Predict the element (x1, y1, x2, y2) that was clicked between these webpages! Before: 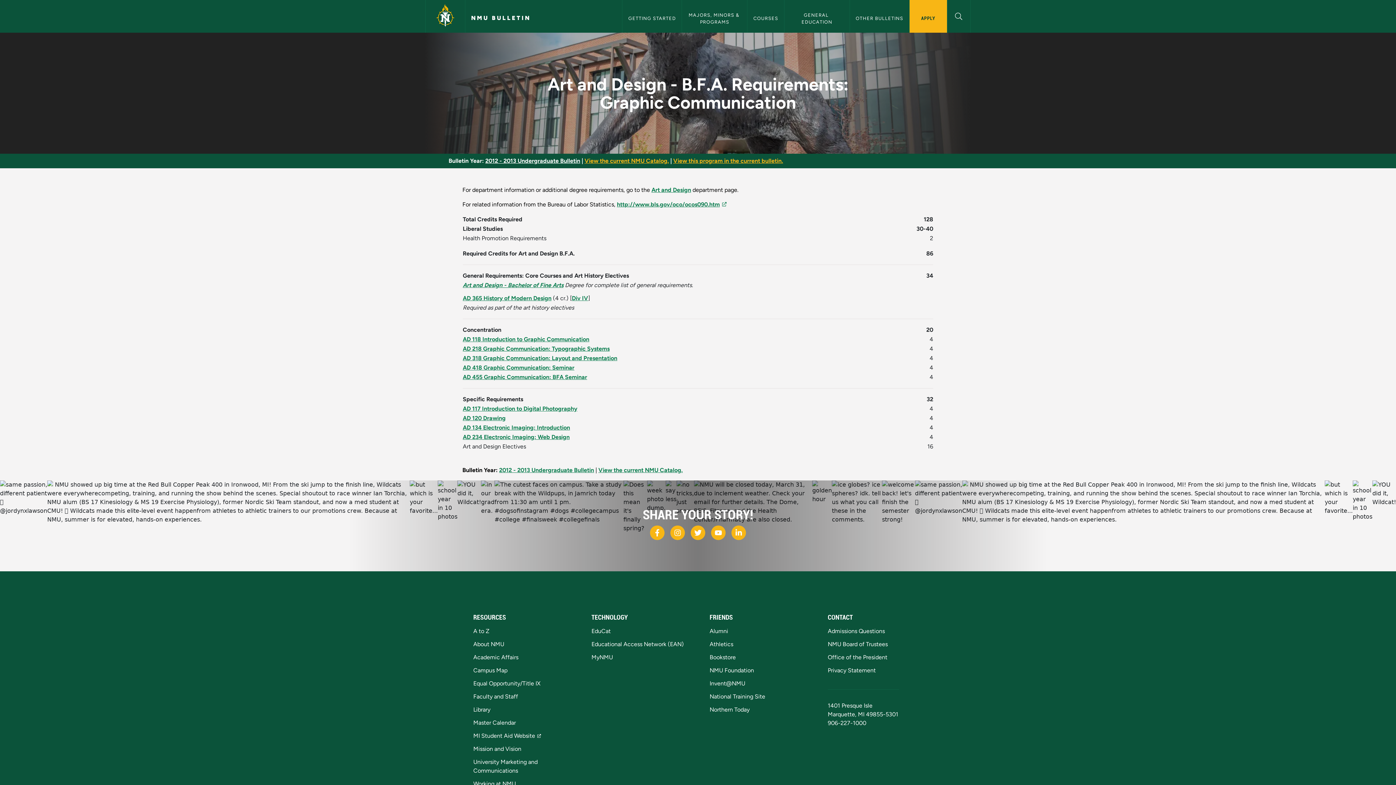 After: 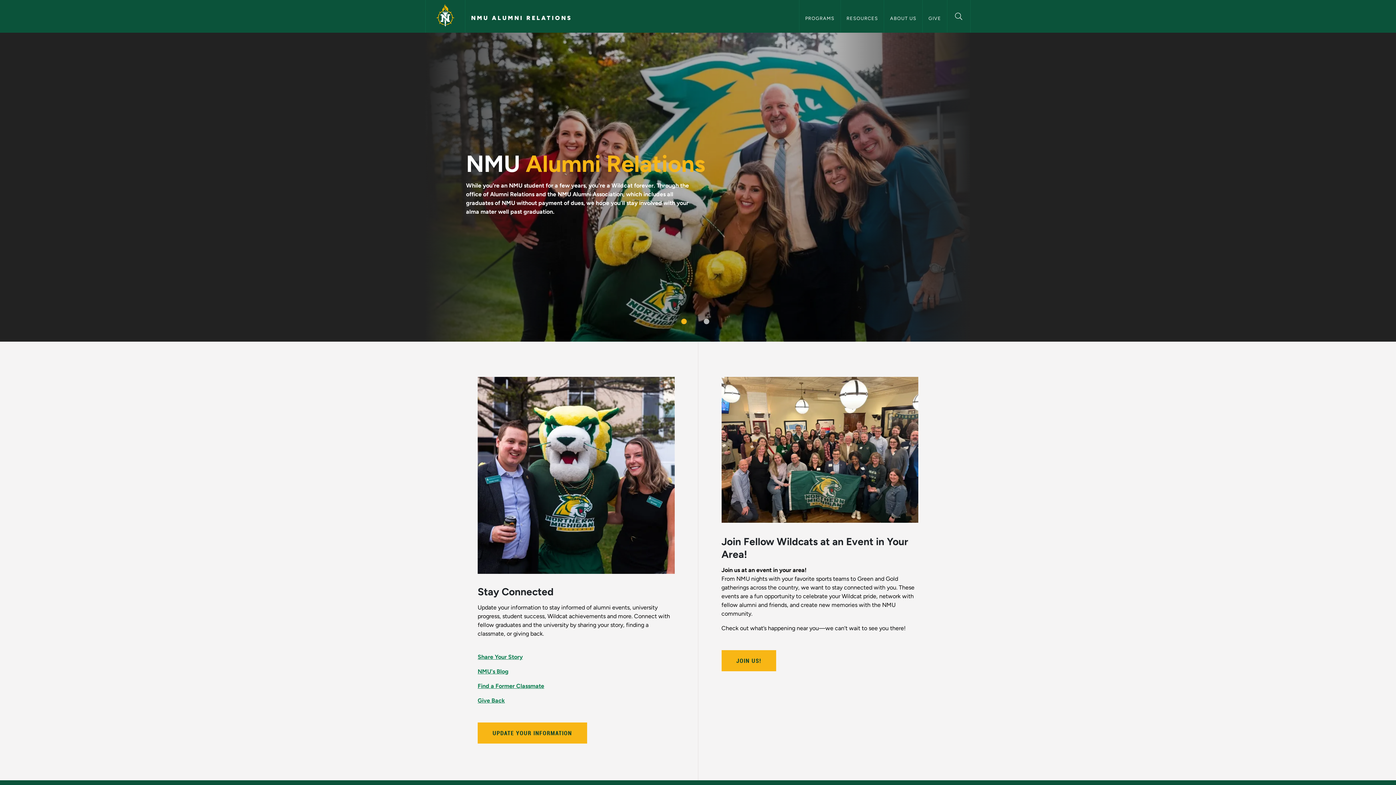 Action: label: Alumni bbox: (709, 628, 728, 634)